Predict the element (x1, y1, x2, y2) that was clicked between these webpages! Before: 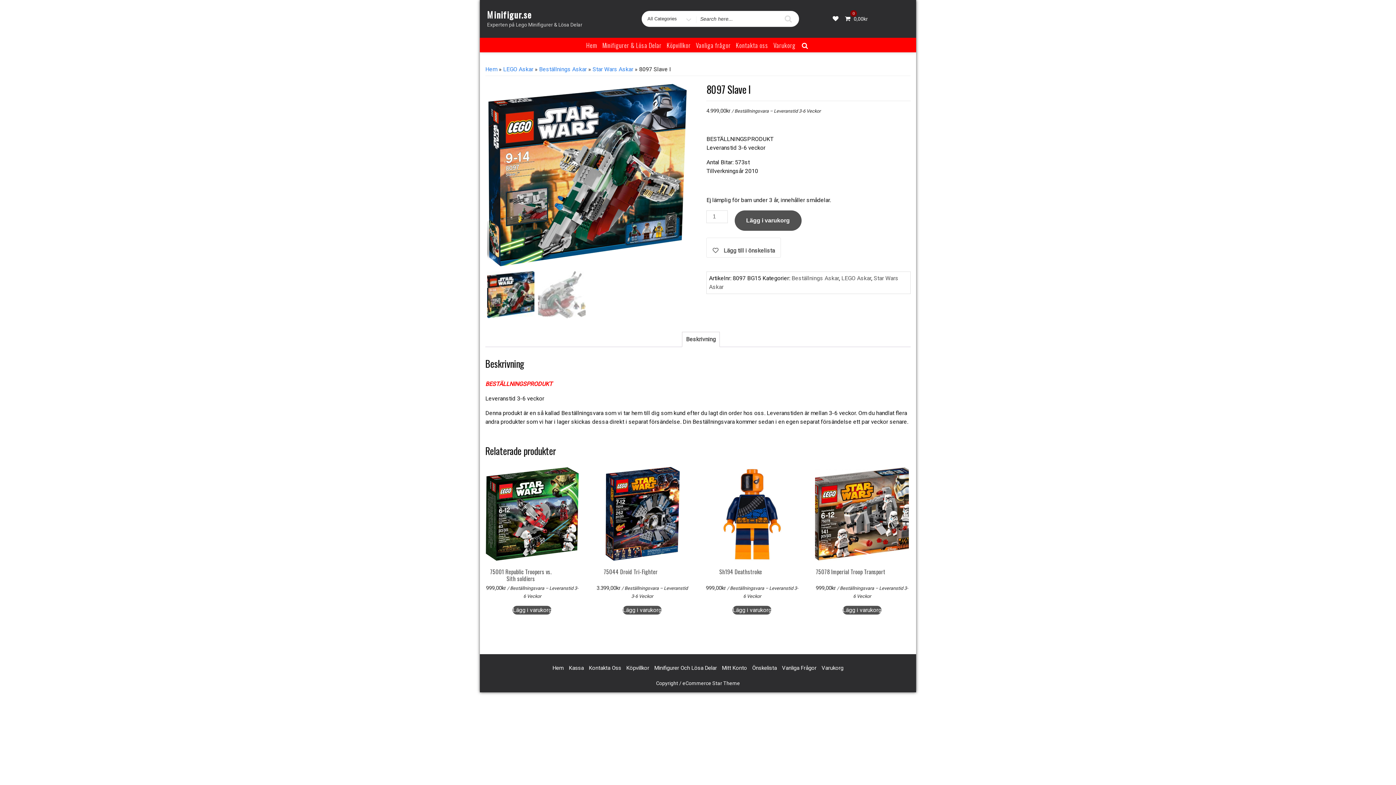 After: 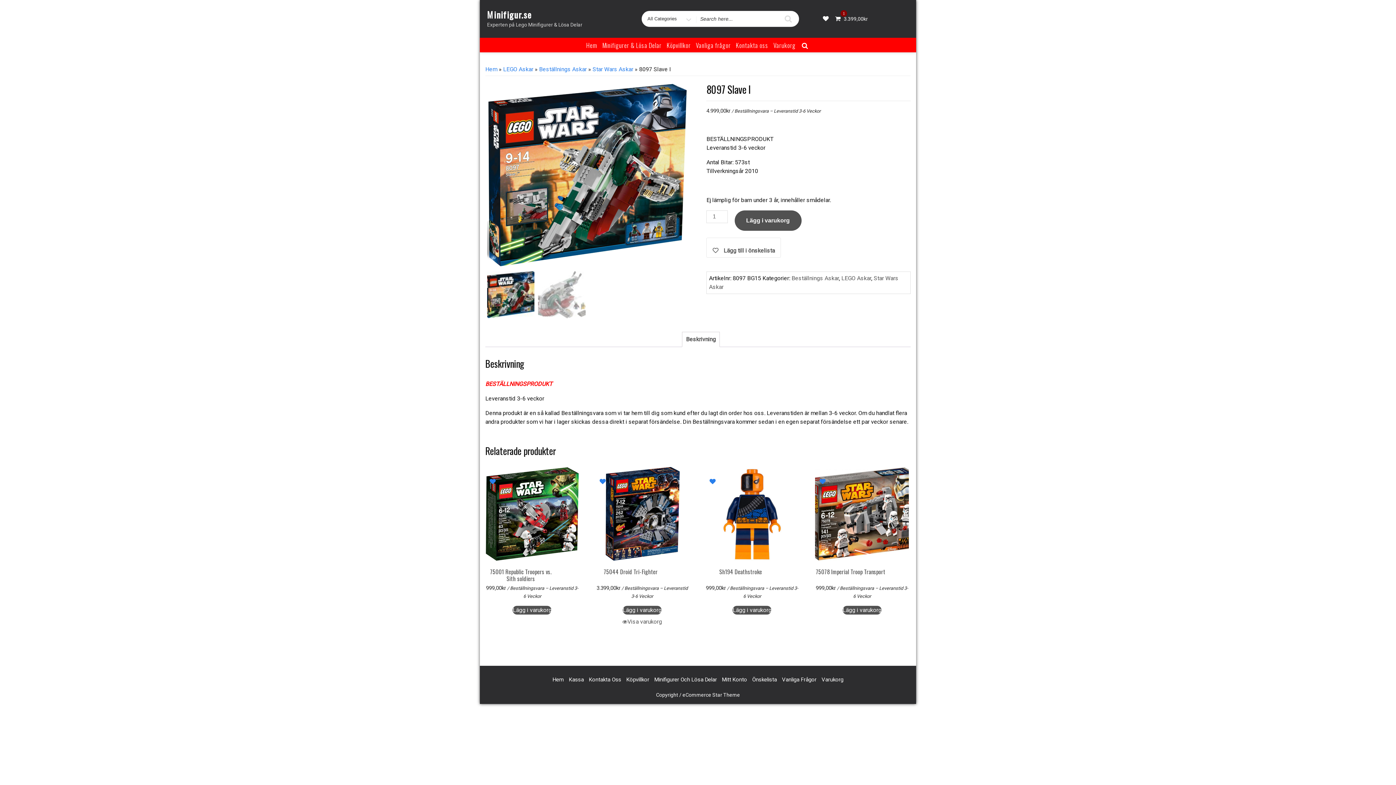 Action: bbox: (622, 606, 661, 614) label: Lägg till i varukorgen: ”75044 Droid Tri-Fighter”